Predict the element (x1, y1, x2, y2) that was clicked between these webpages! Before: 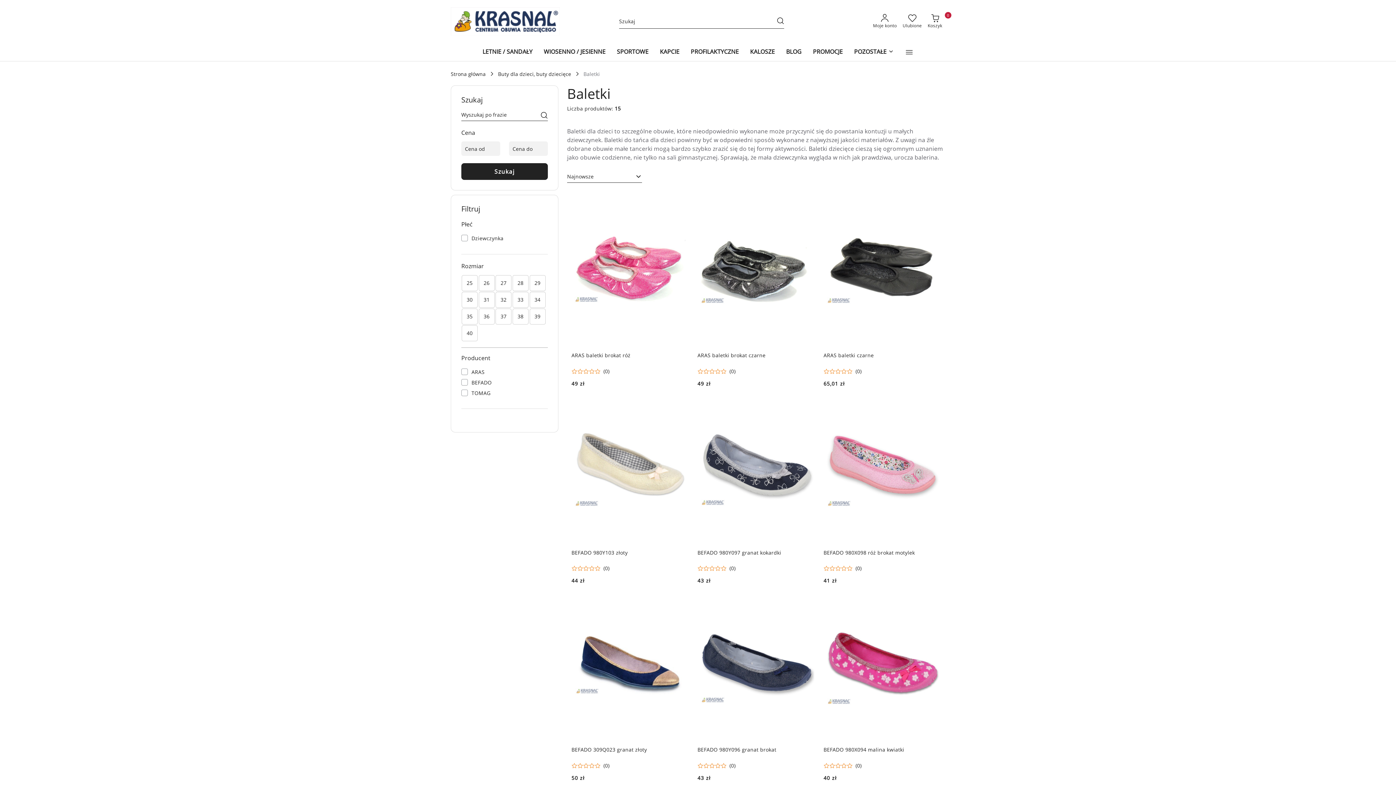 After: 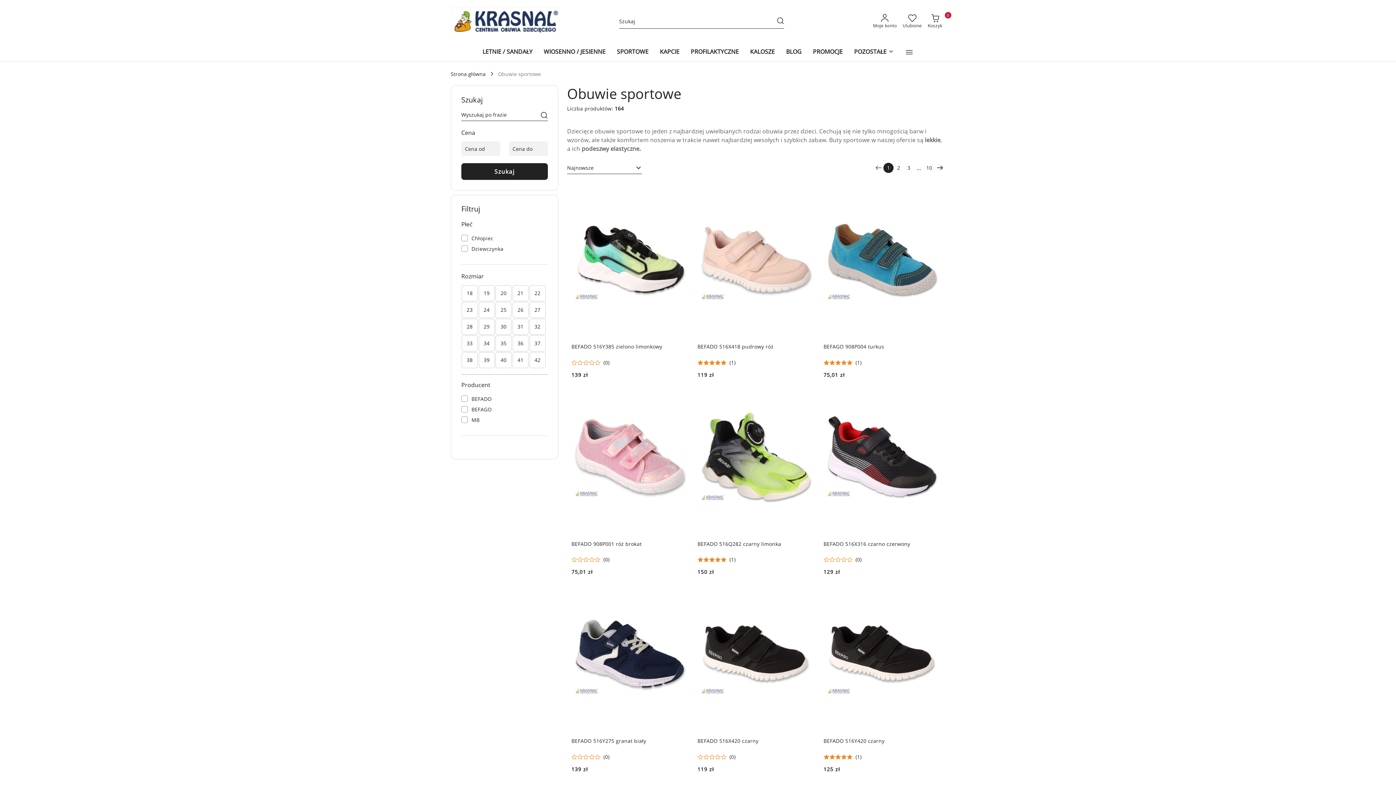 Action: label: SPORTOWE bbox: (614, 42, 651, 61)